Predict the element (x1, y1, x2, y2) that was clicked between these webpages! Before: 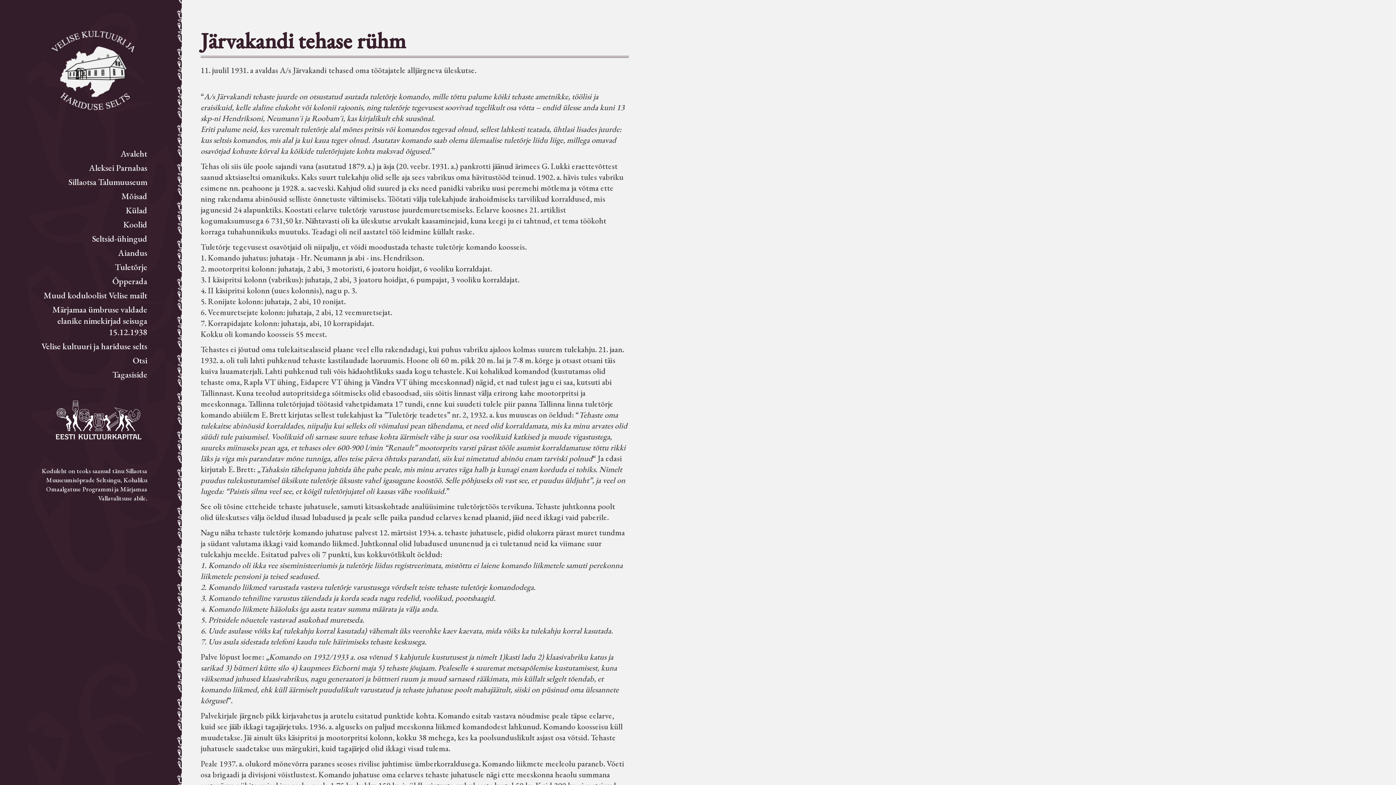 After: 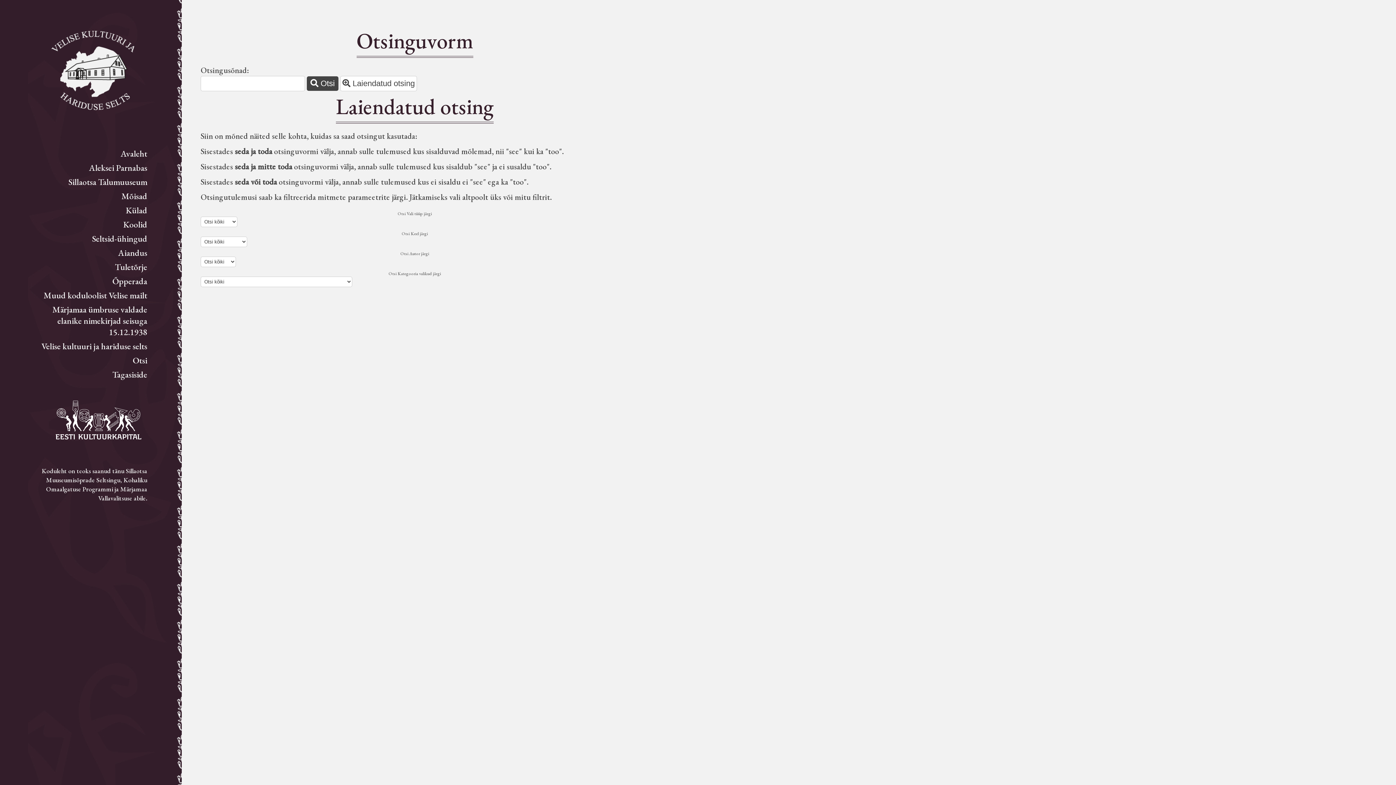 Action: bbox: (38, 353, 147, 367) label: Otsi